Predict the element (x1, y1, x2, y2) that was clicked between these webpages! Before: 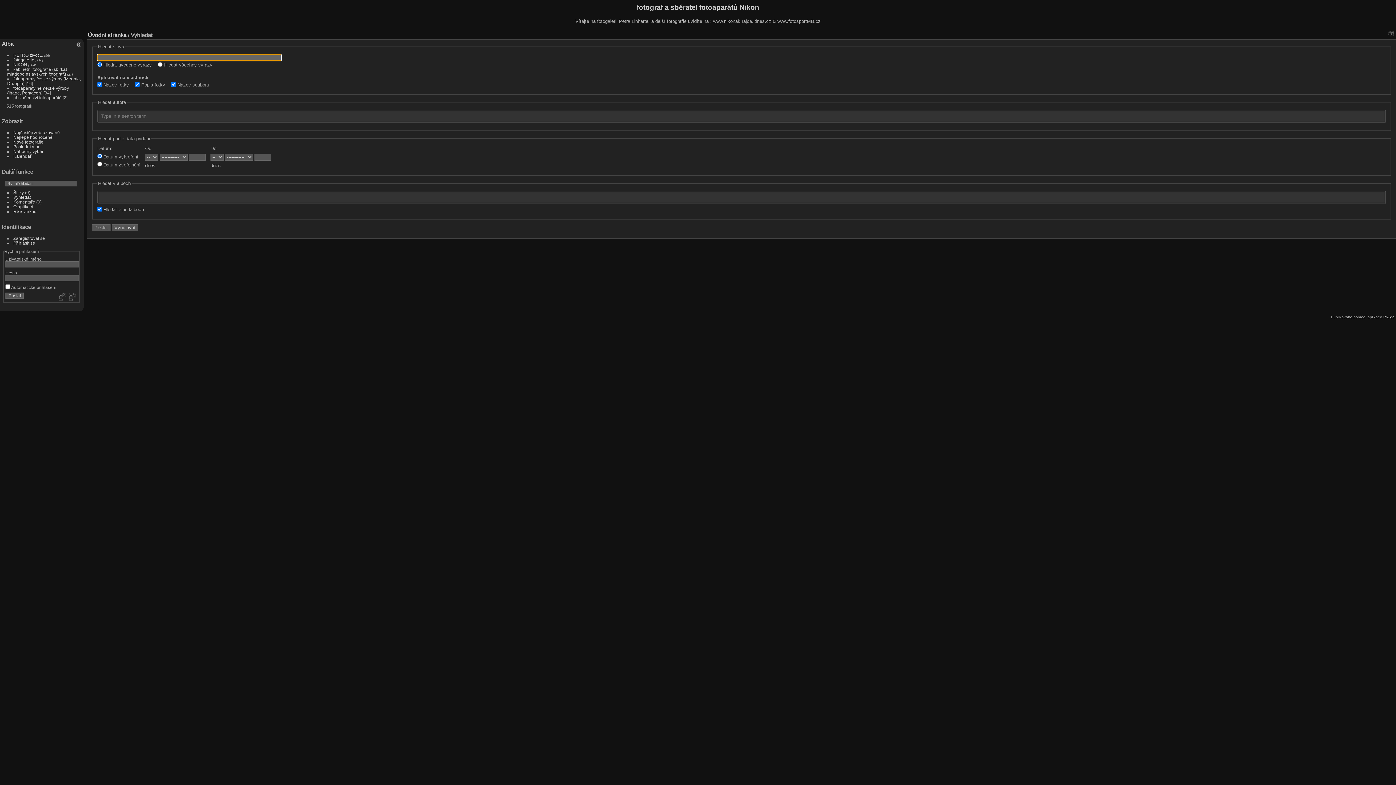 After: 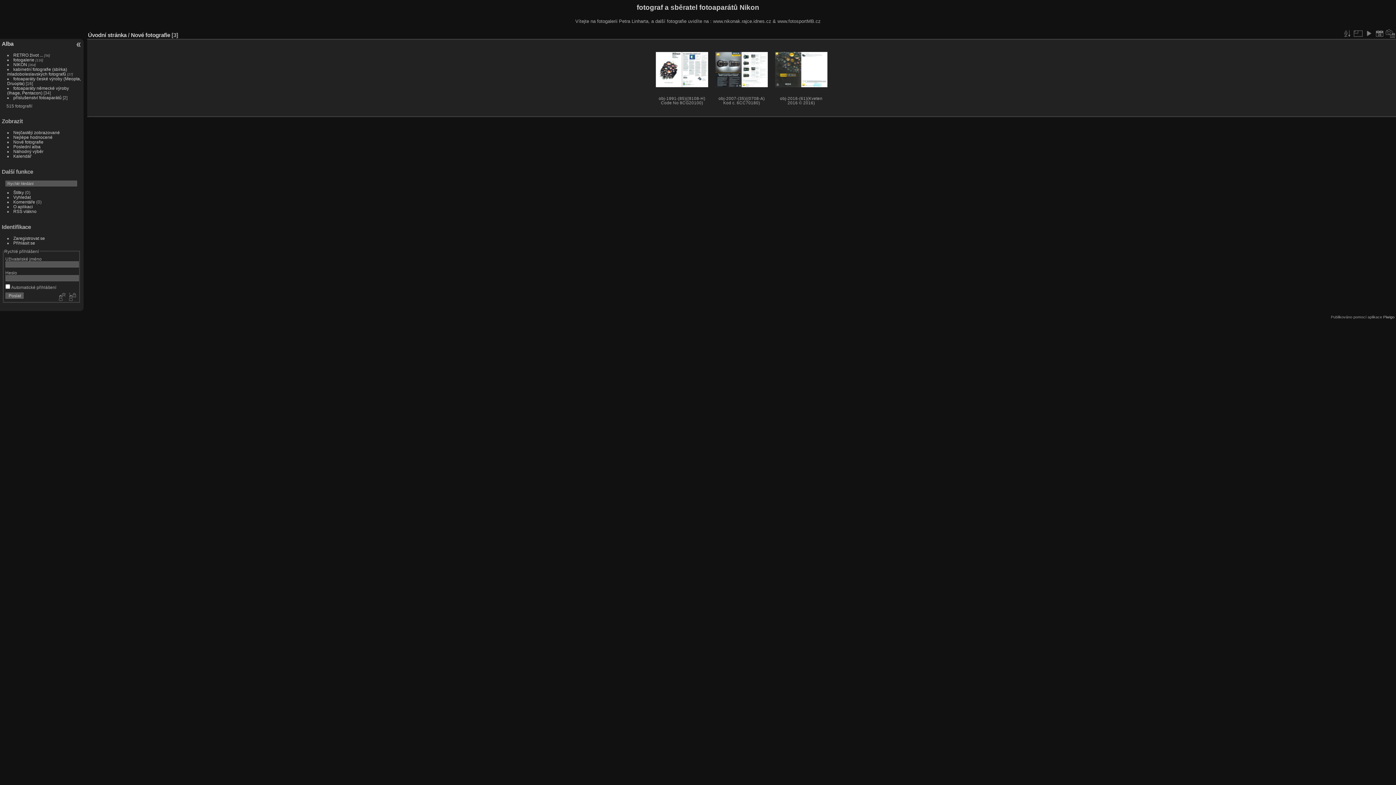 Action: label: Nové fotografie bbox: (13, 139, 43, 144)